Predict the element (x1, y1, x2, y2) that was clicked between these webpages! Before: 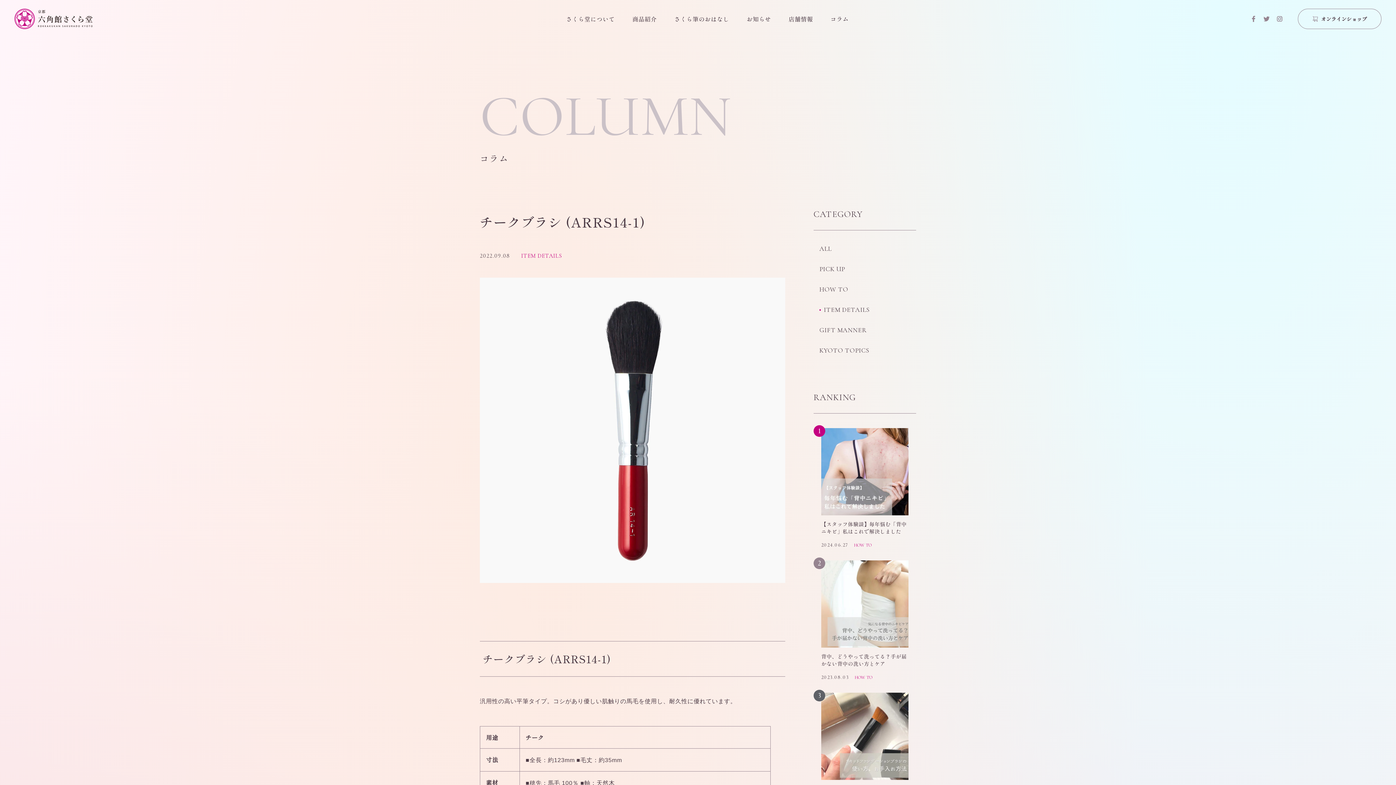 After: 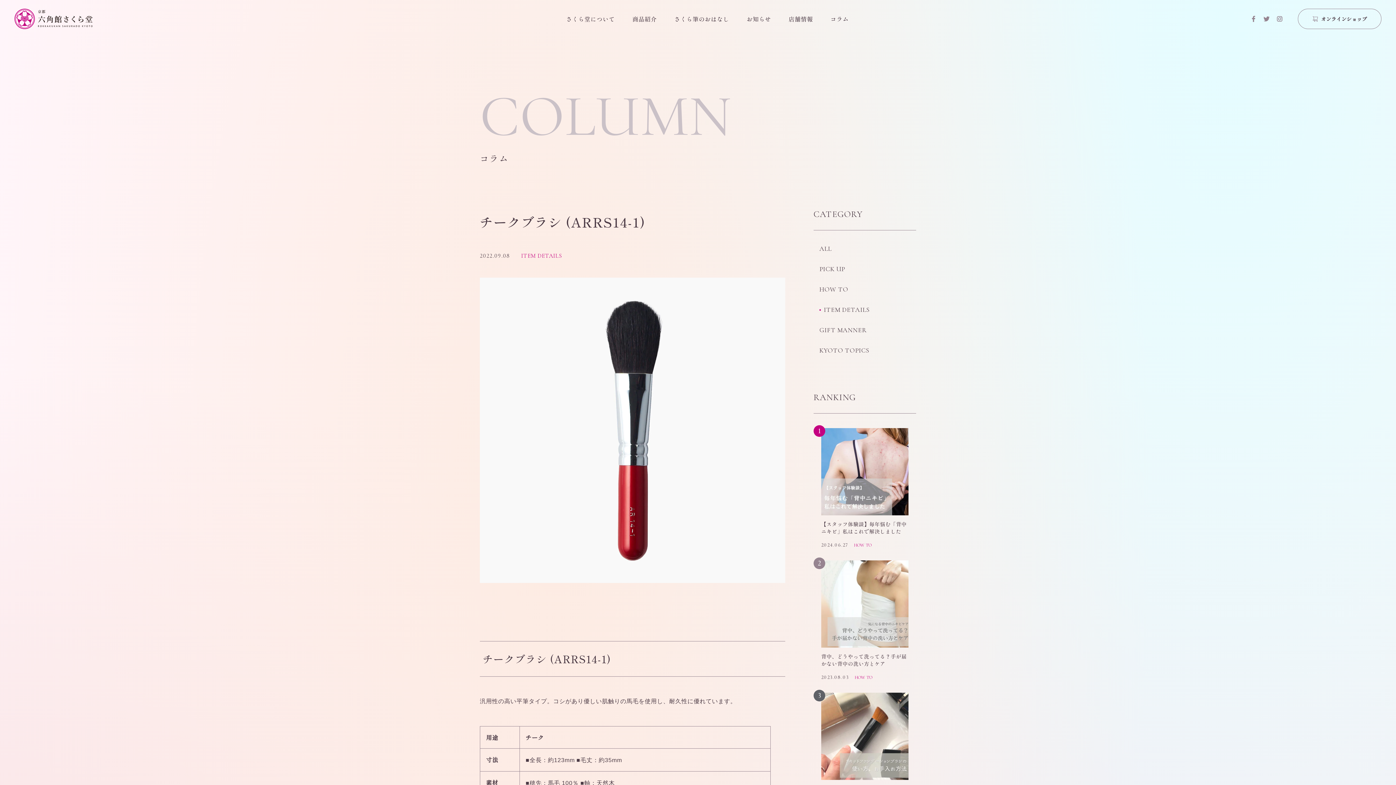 Action: bbox: (1276, 15, 1283, 22)